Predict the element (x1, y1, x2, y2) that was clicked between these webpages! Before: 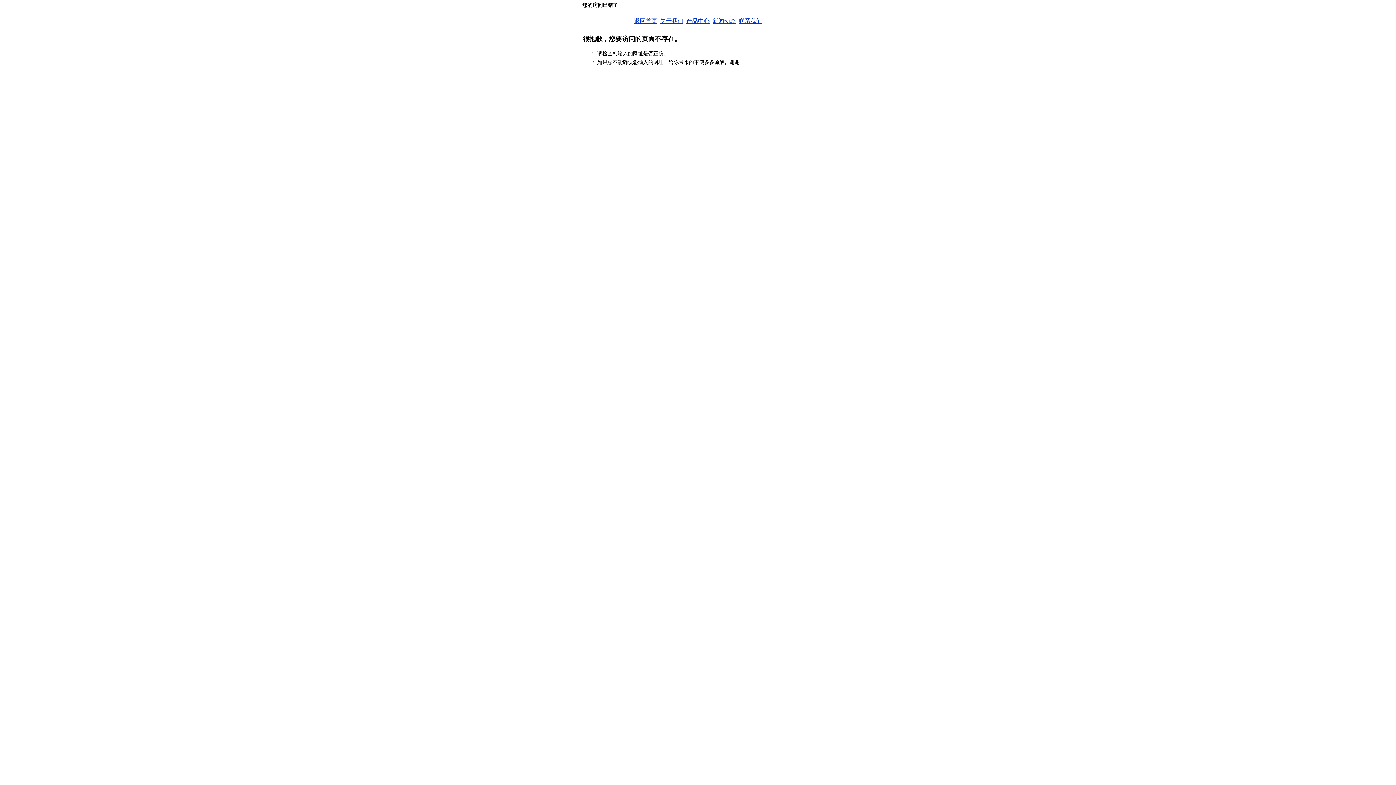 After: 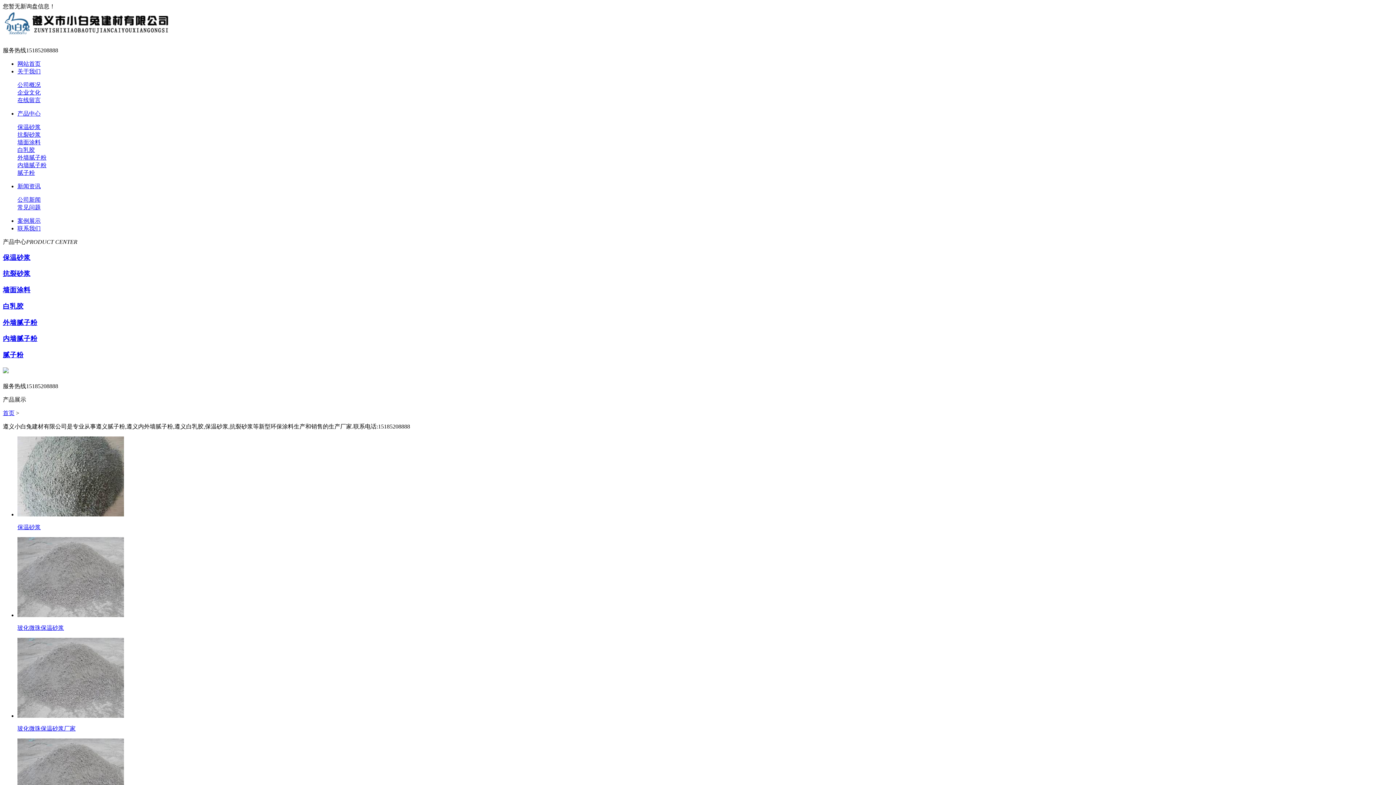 Action: bbox: (686, 17, 709, 24) label: 产品中心